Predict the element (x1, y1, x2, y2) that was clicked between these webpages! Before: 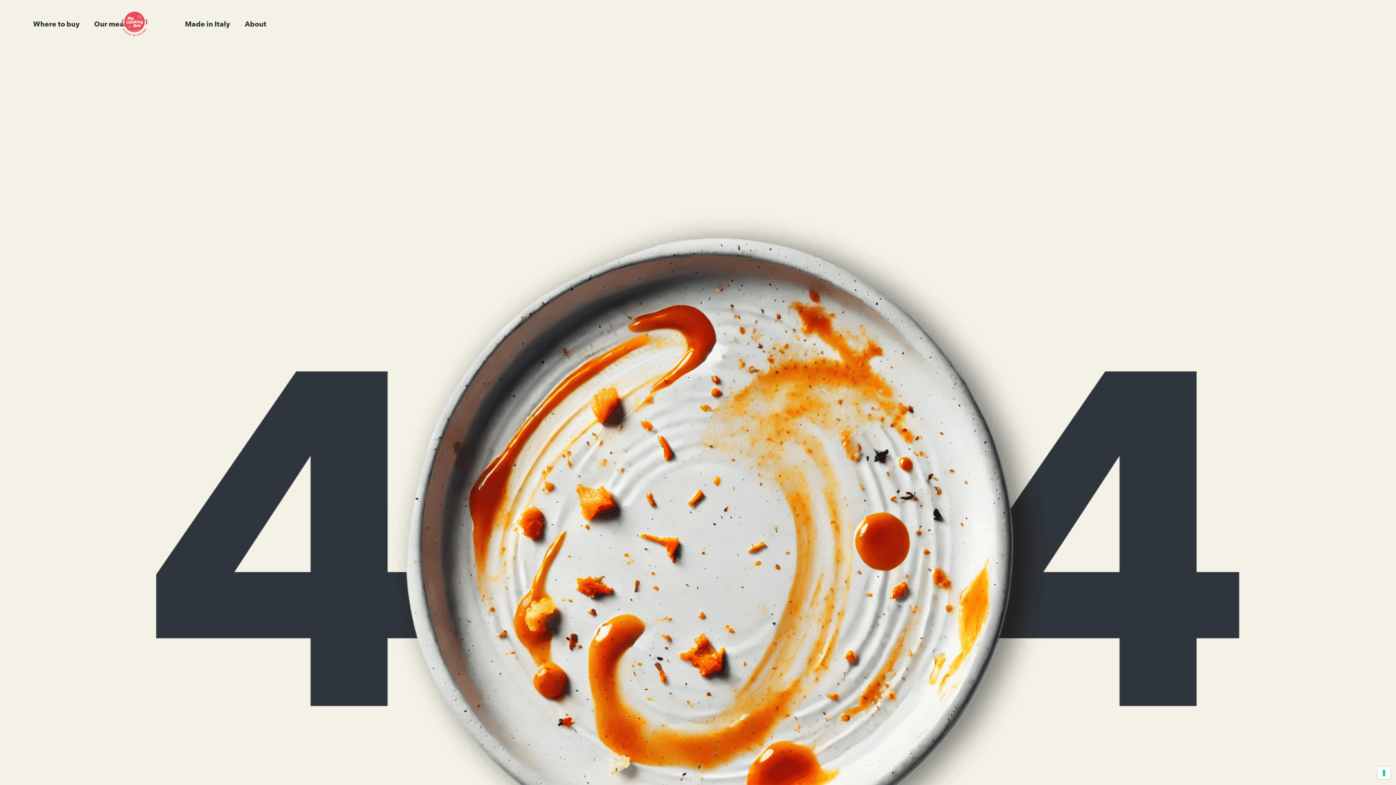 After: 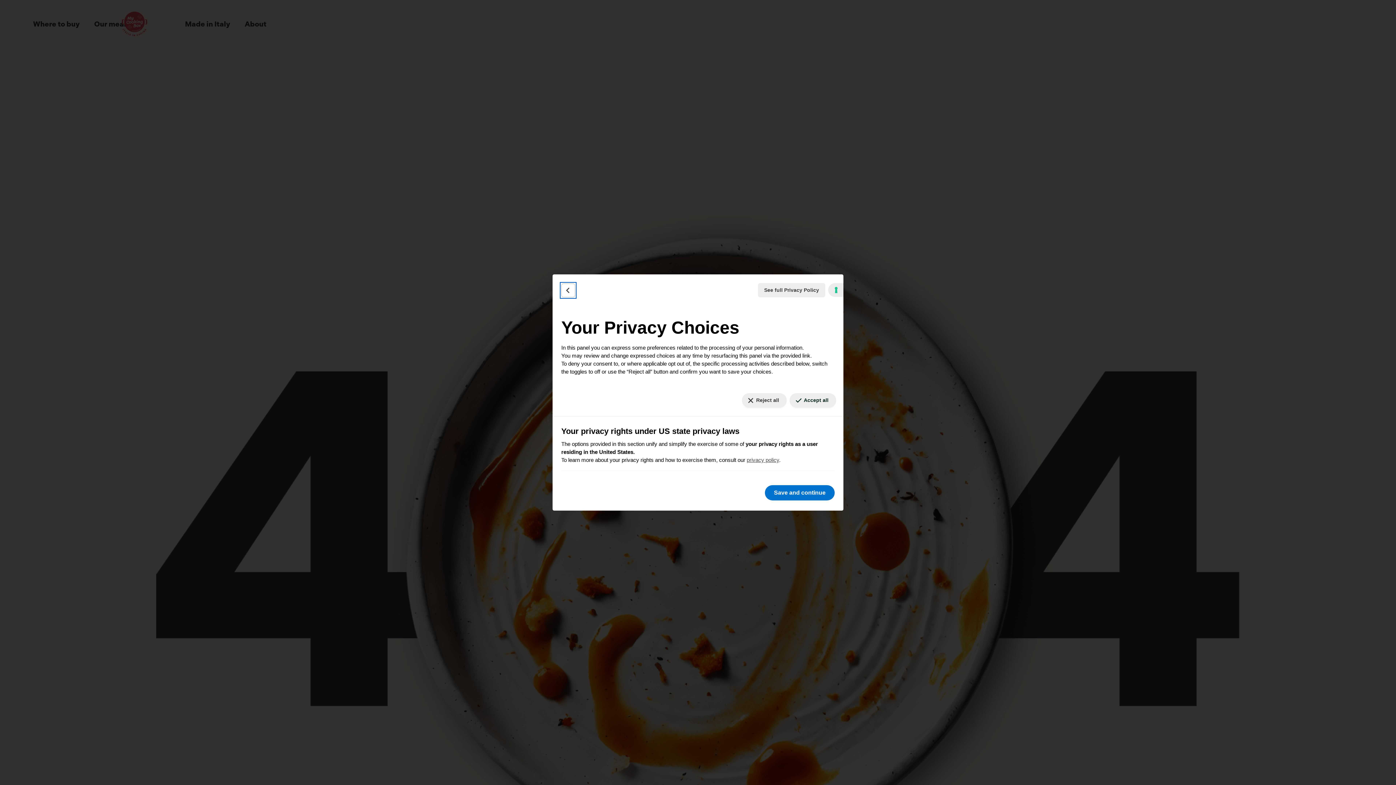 Action: label: Your consent preferences for tracking technologies bbox: (1378, 767, 1390, 779)